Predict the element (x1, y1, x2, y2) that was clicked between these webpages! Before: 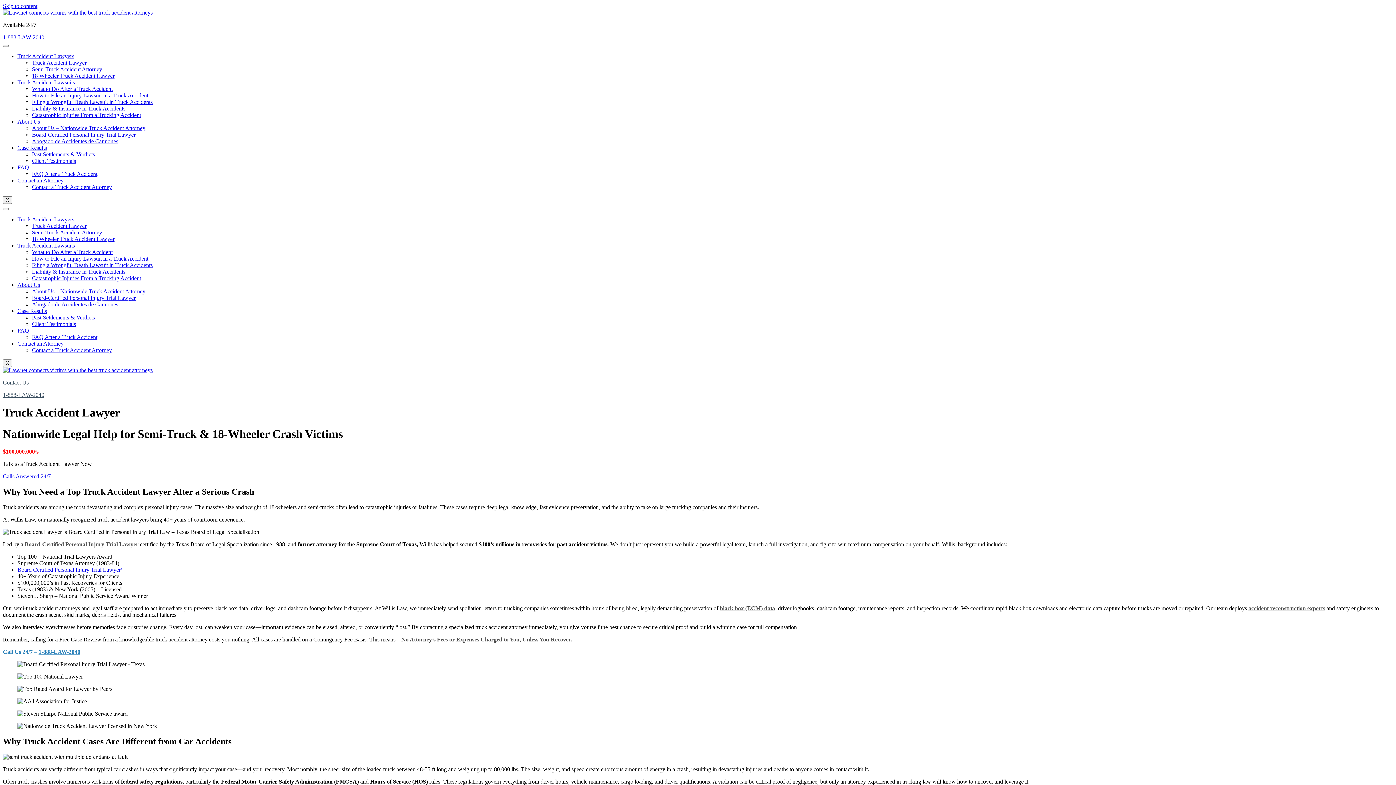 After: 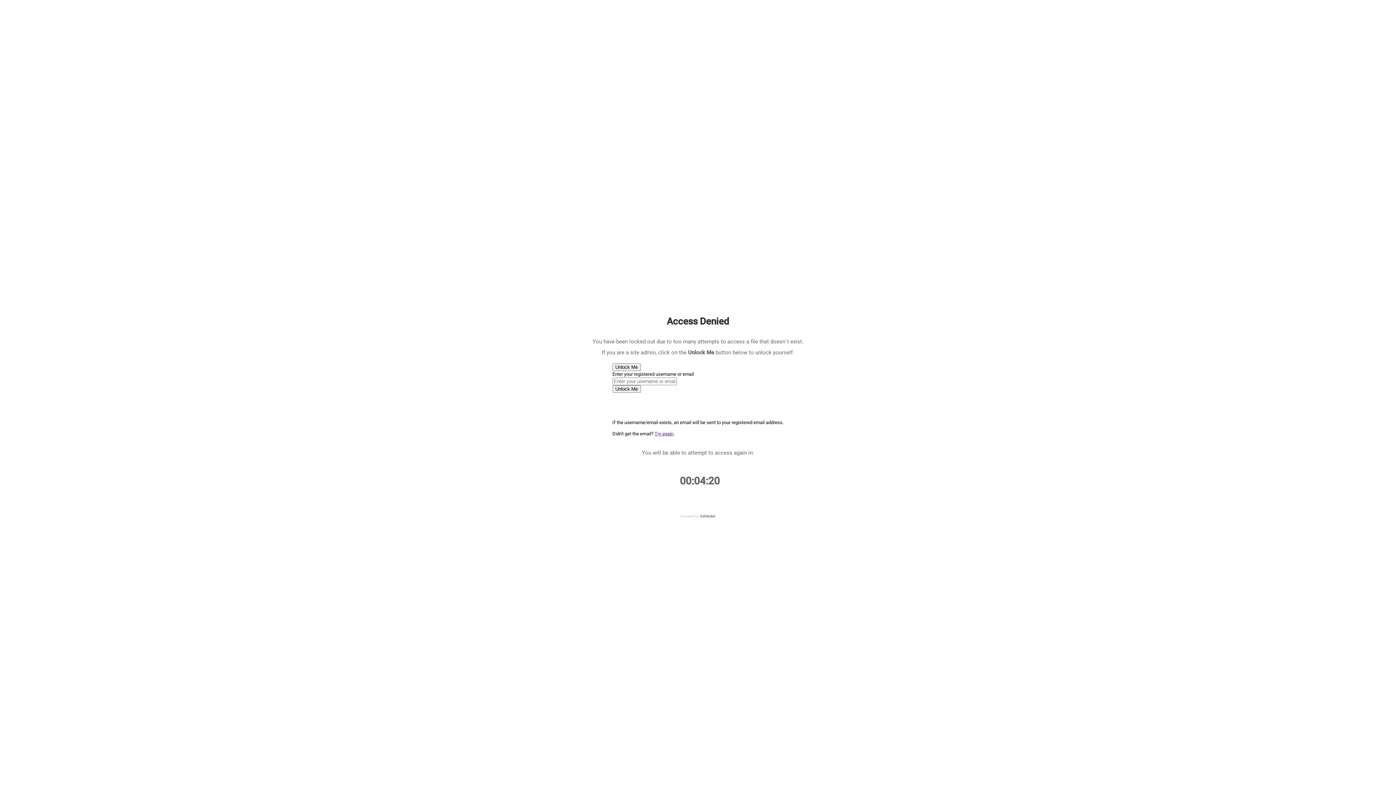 Action: label: 18 Wheeler Truck Accident Lawyer bbox: (32, 72, 114, 78)